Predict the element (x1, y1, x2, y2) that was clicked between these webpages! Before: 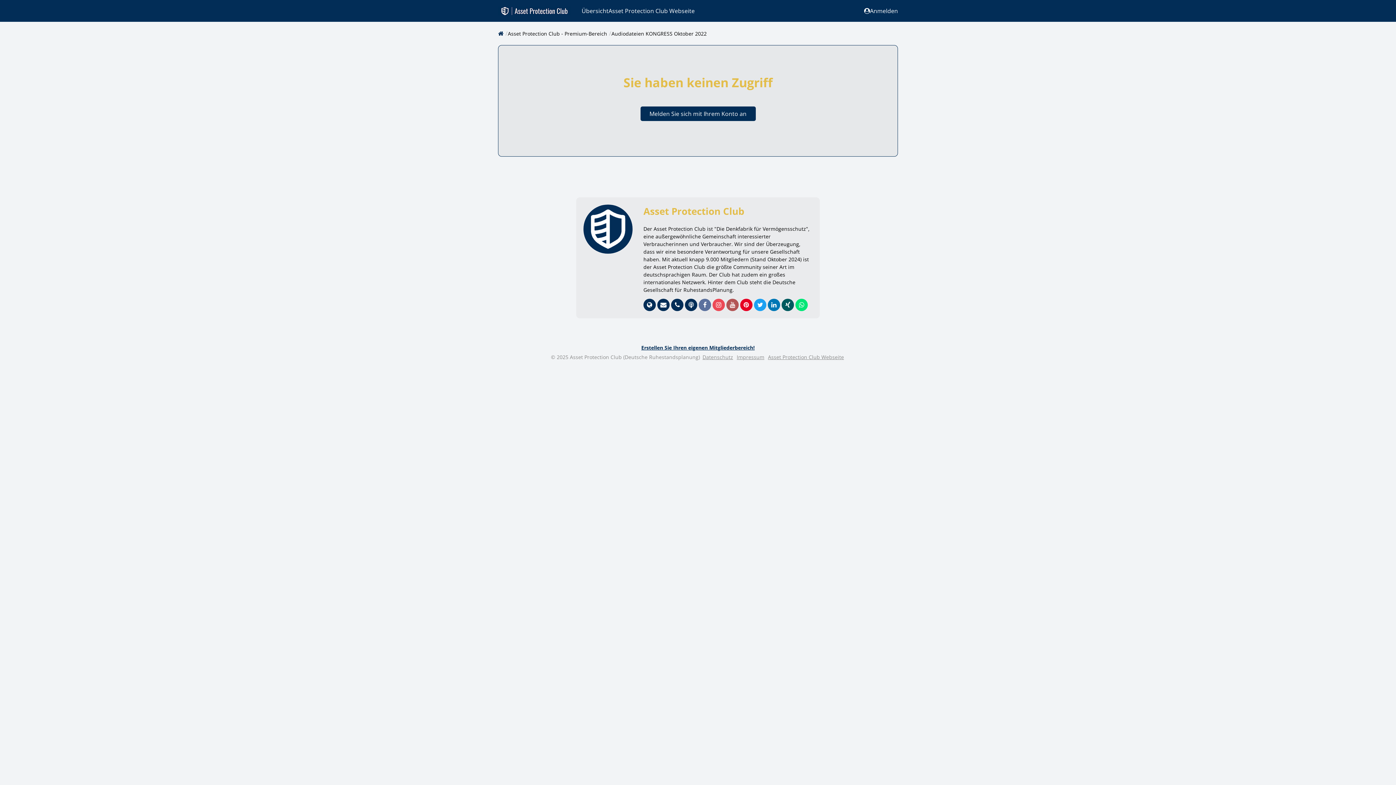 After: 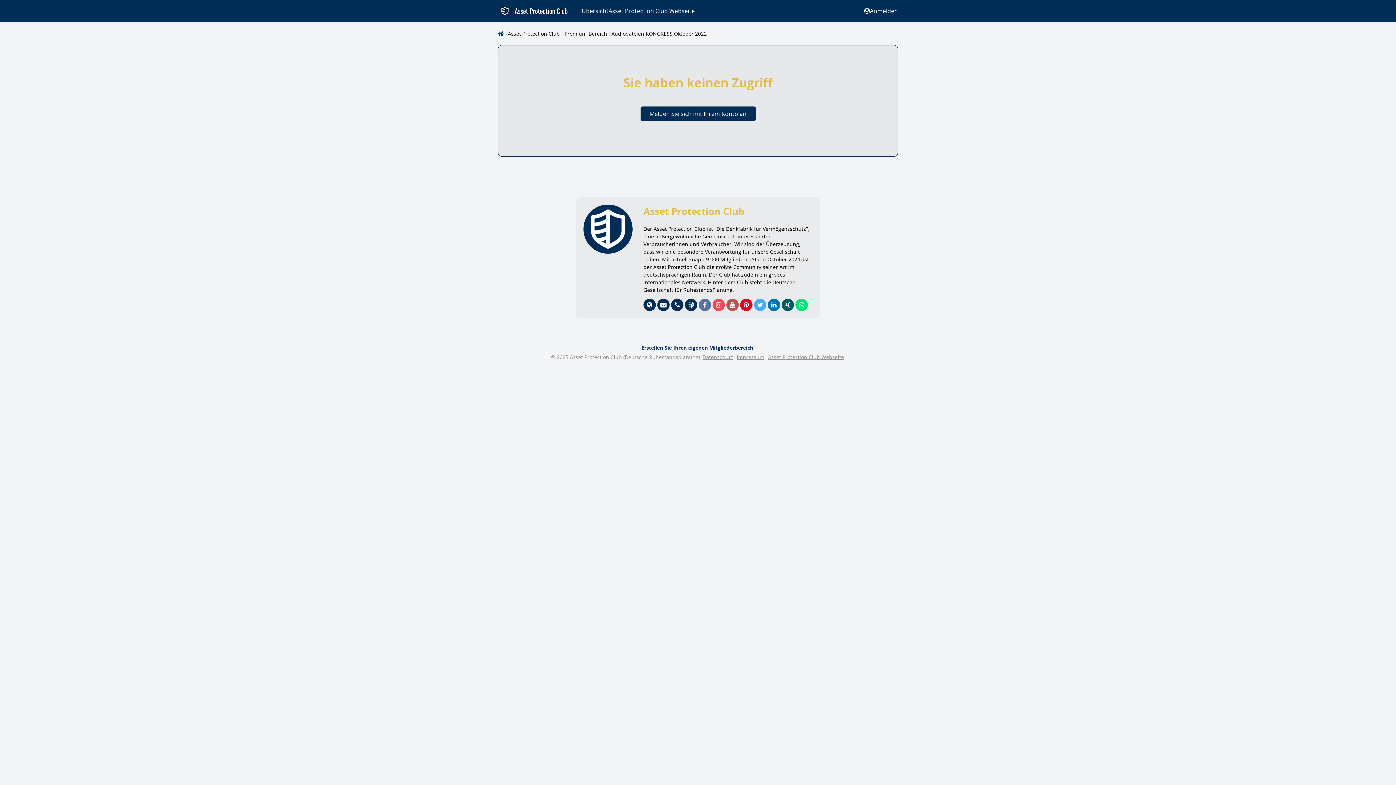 Action: label:   bbox: (754, 301, 768, 308)